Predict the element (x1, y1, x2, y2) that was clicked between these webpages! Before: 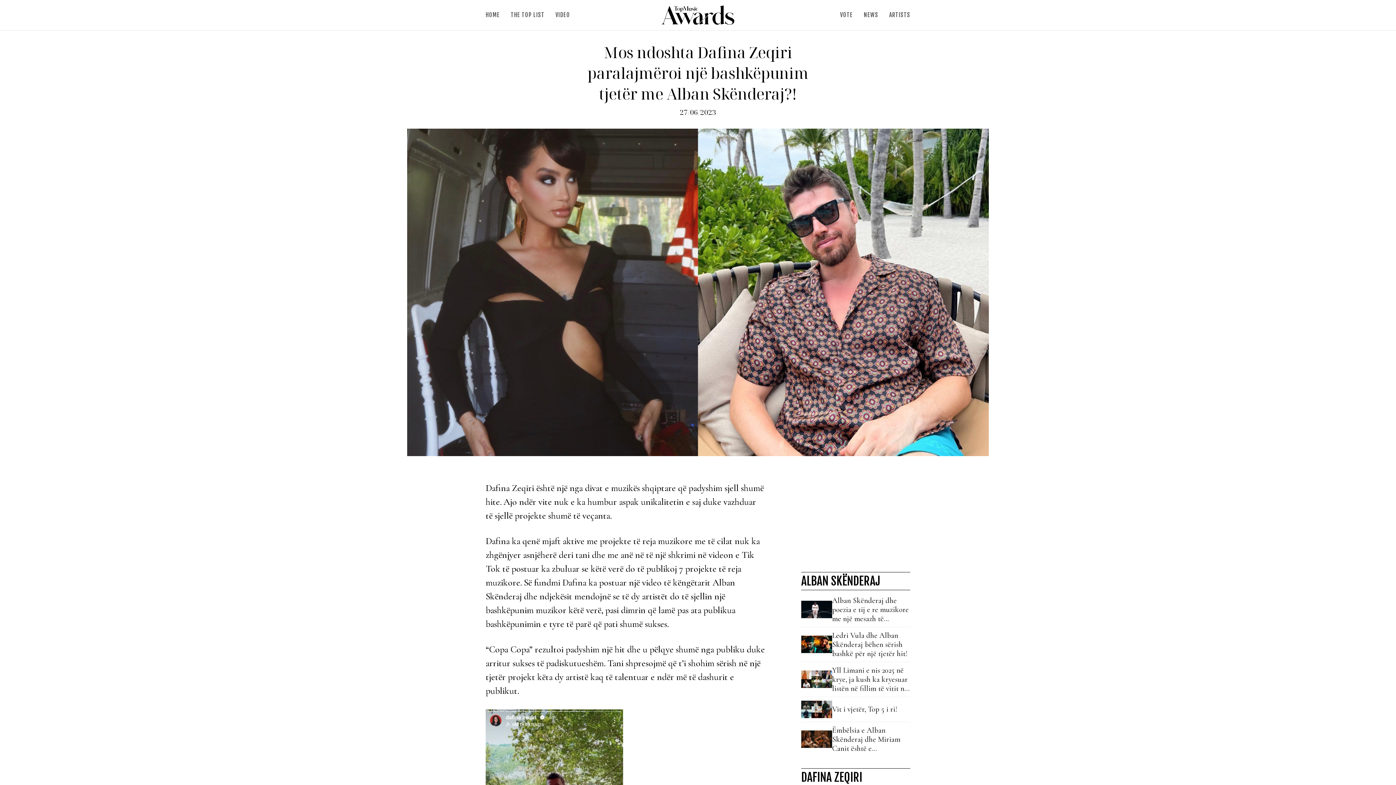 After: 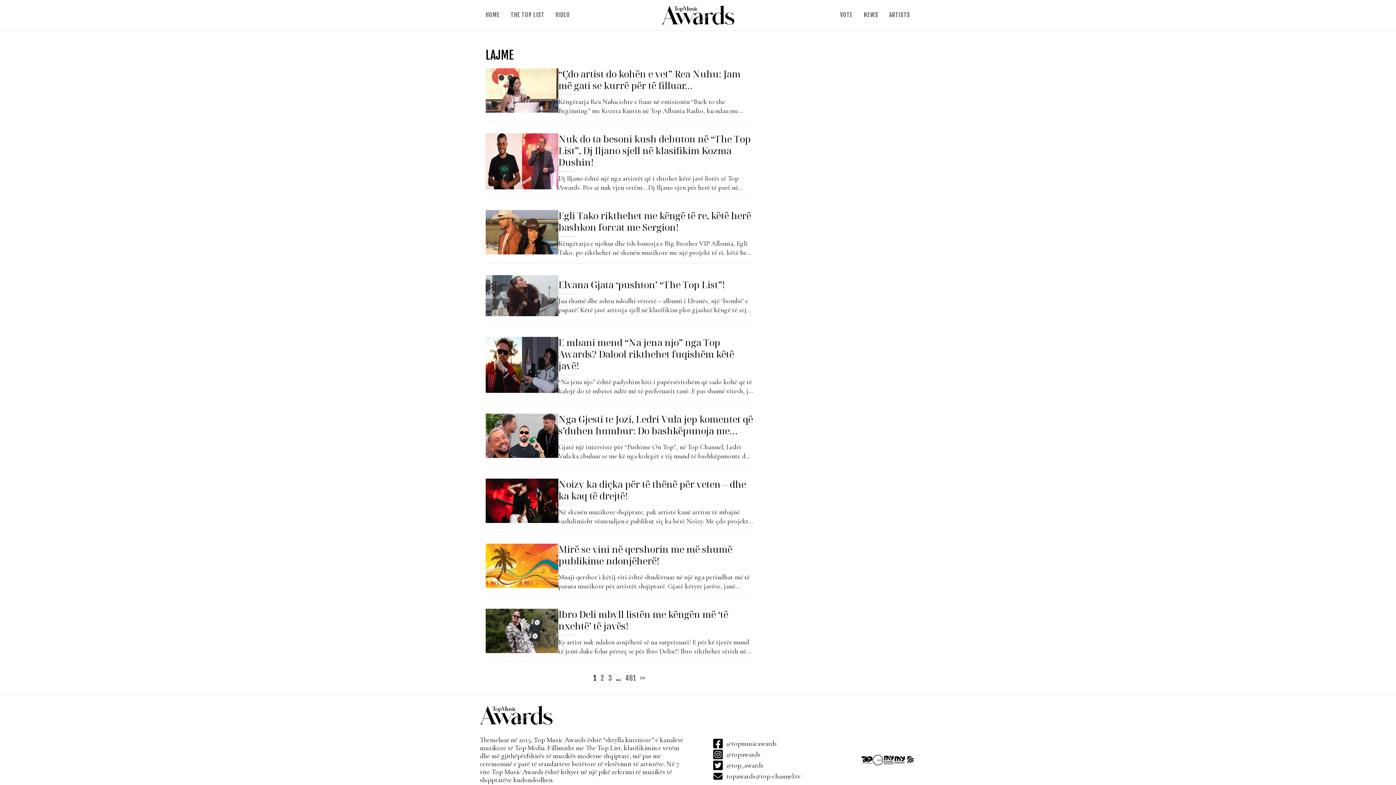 Action: label: NEWS bbox: (864, 11, 878, 18)